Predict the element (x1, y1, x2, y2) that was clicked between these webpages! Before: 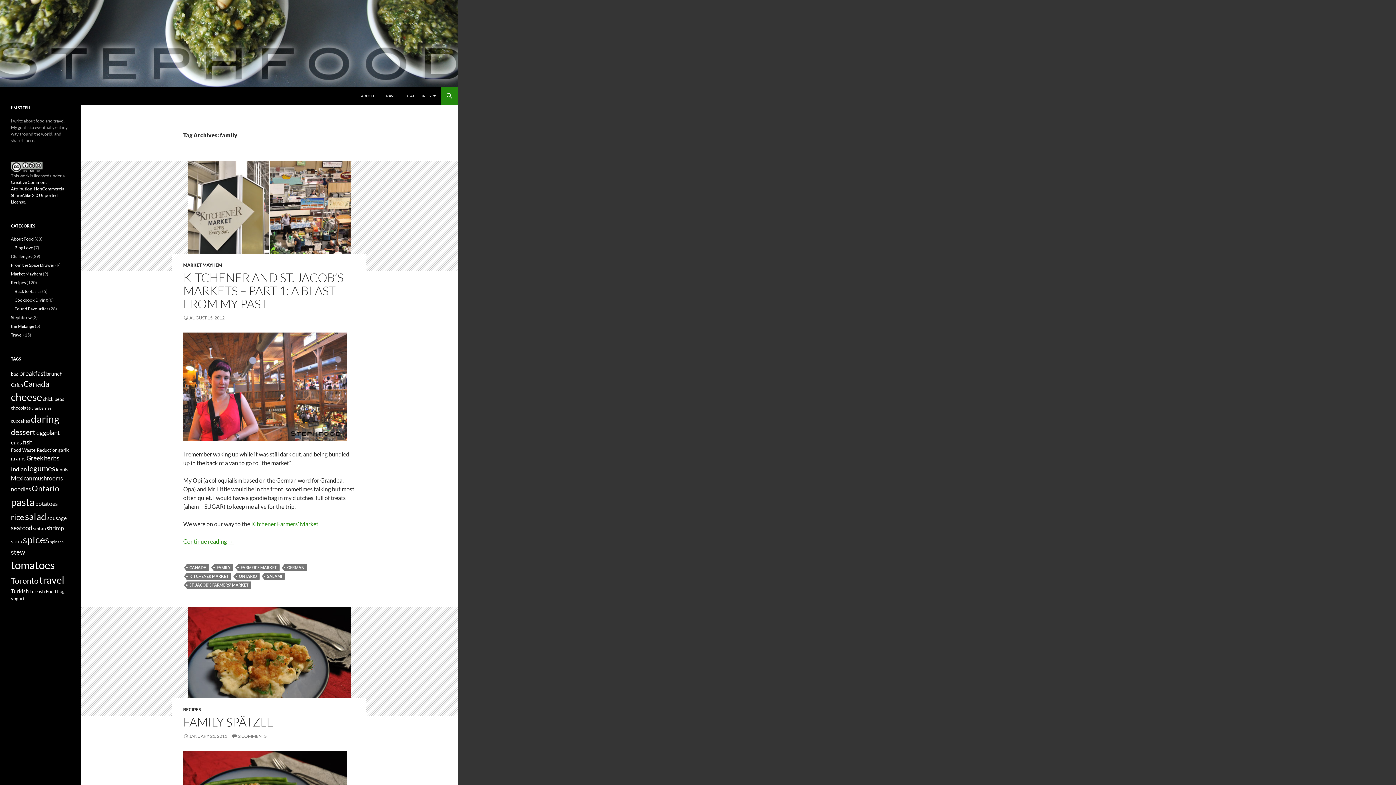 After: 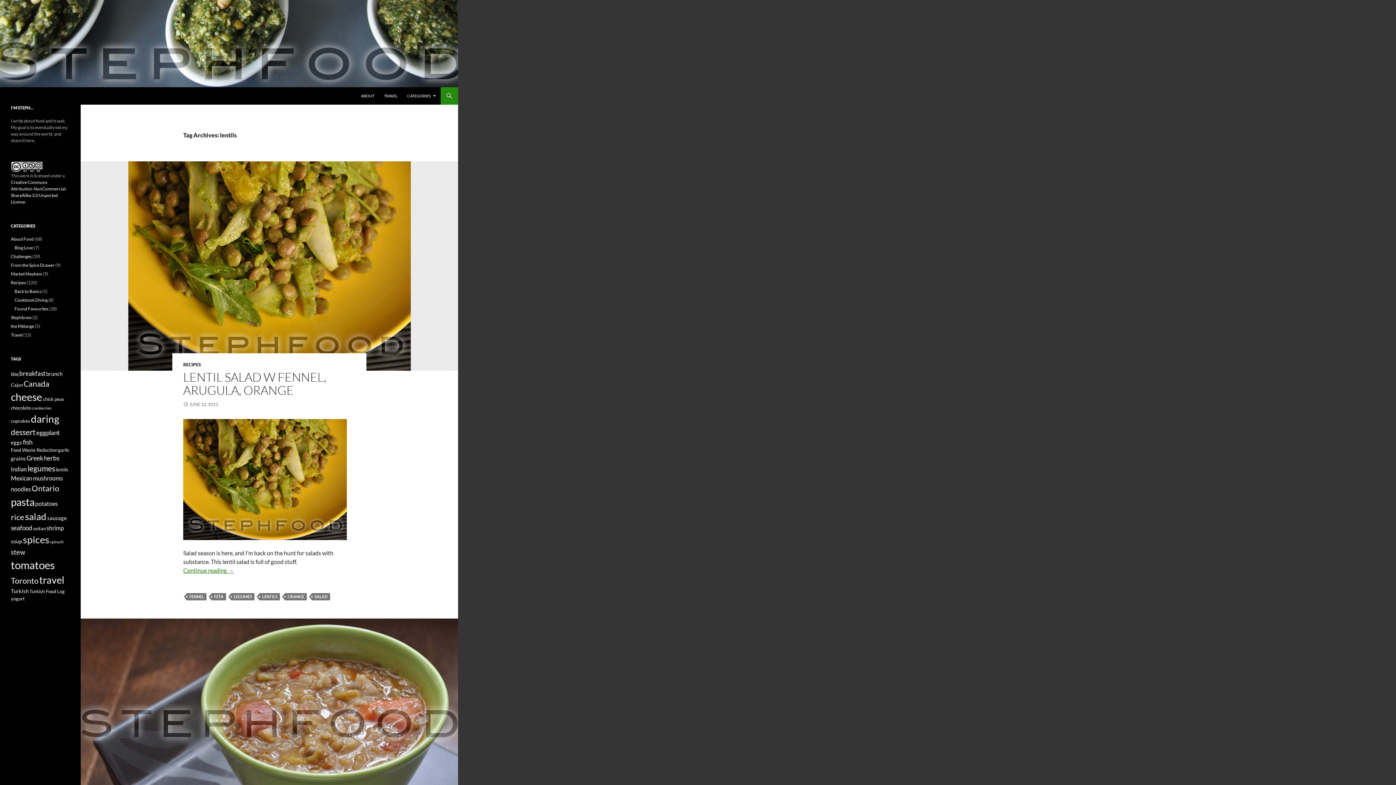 Action: label: lentils (5 items) bbox: (56, 466, 68, 472)